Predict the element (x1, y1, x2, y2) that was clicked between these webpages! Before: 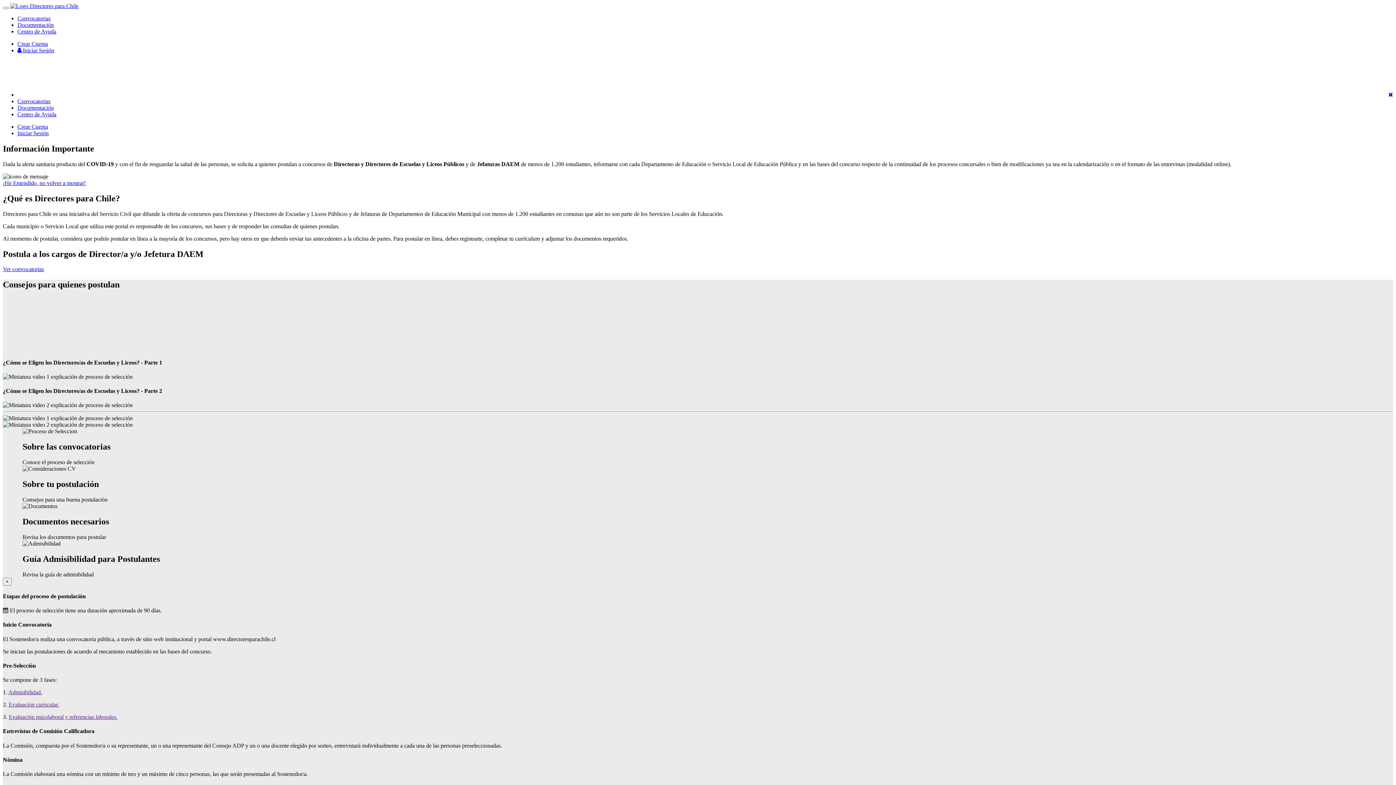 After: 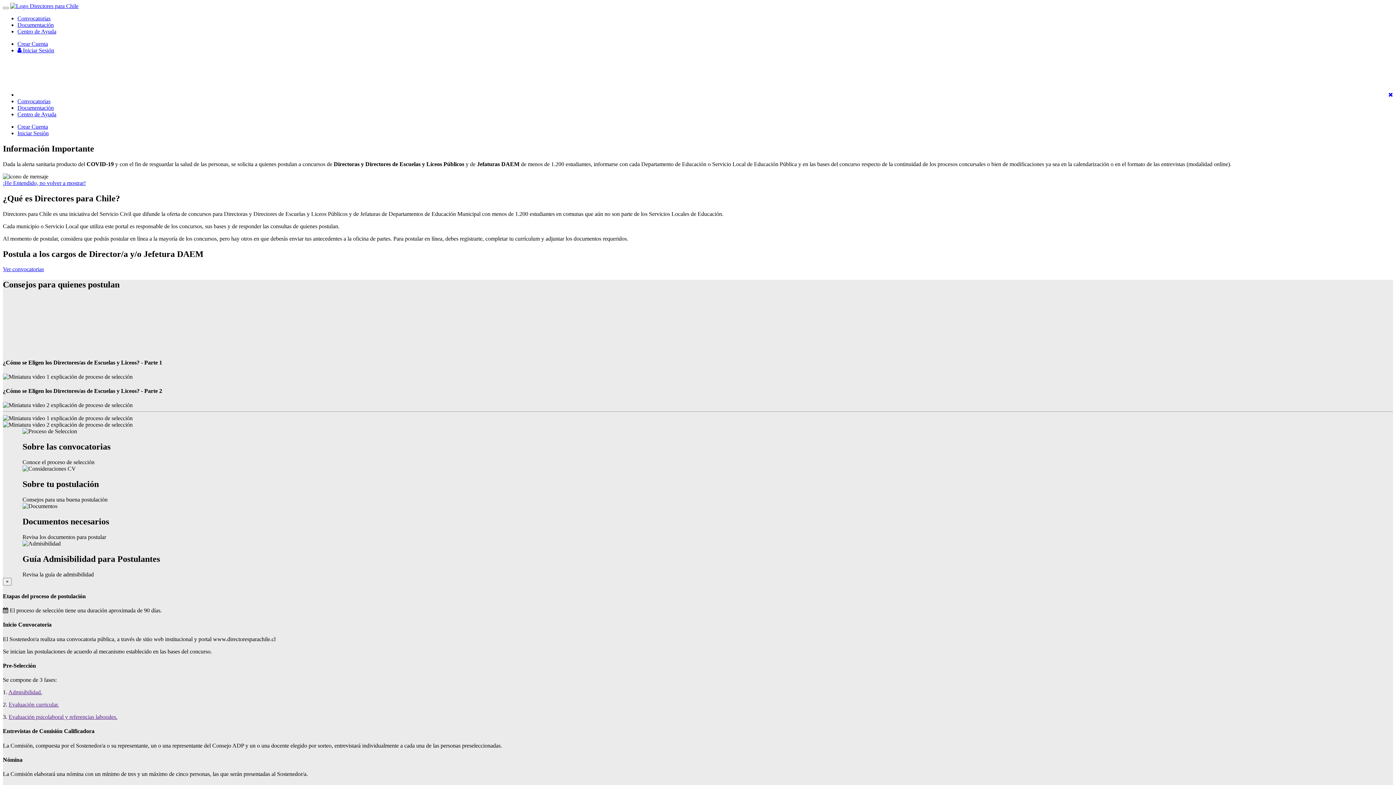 Action: bbox: (22, 571, 93, 577) label: Revisa la guía de admisibilidad